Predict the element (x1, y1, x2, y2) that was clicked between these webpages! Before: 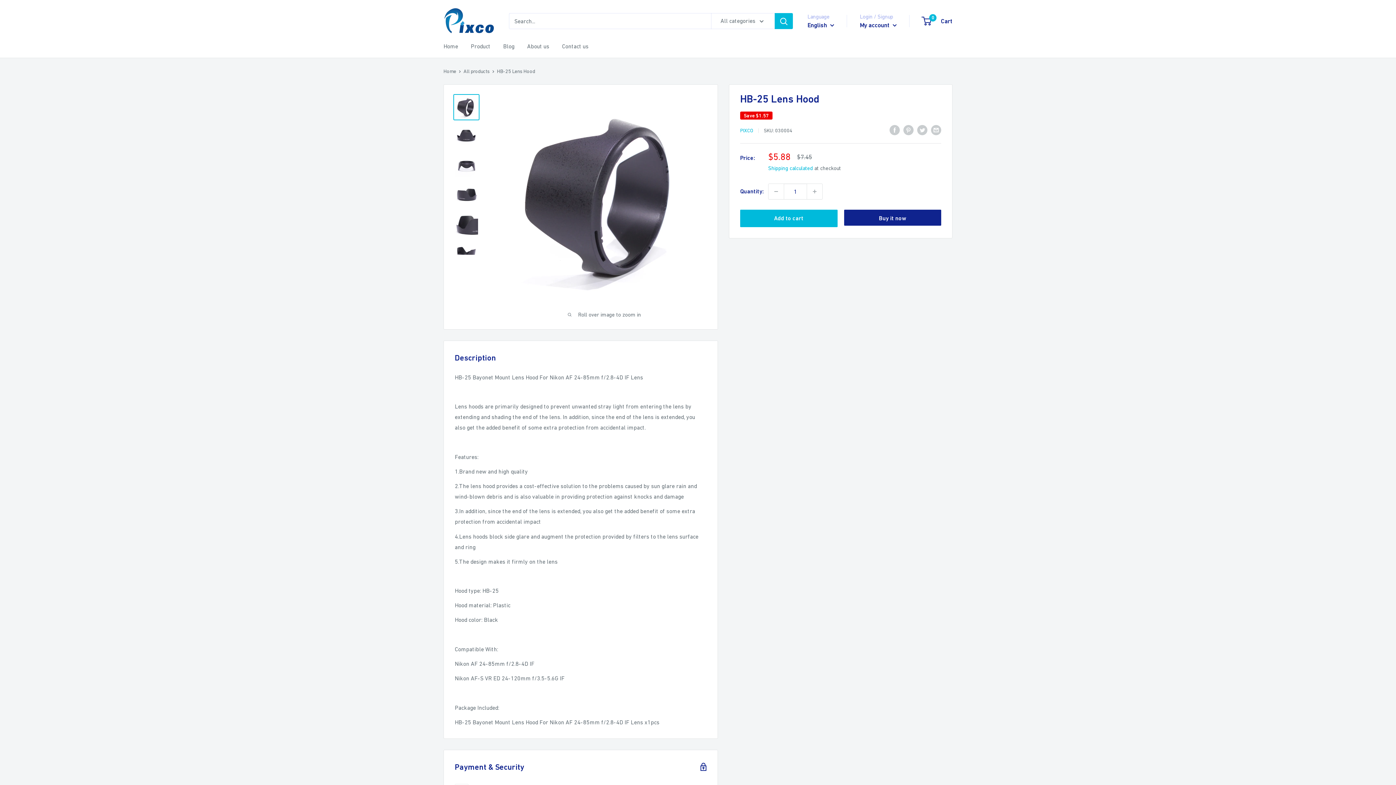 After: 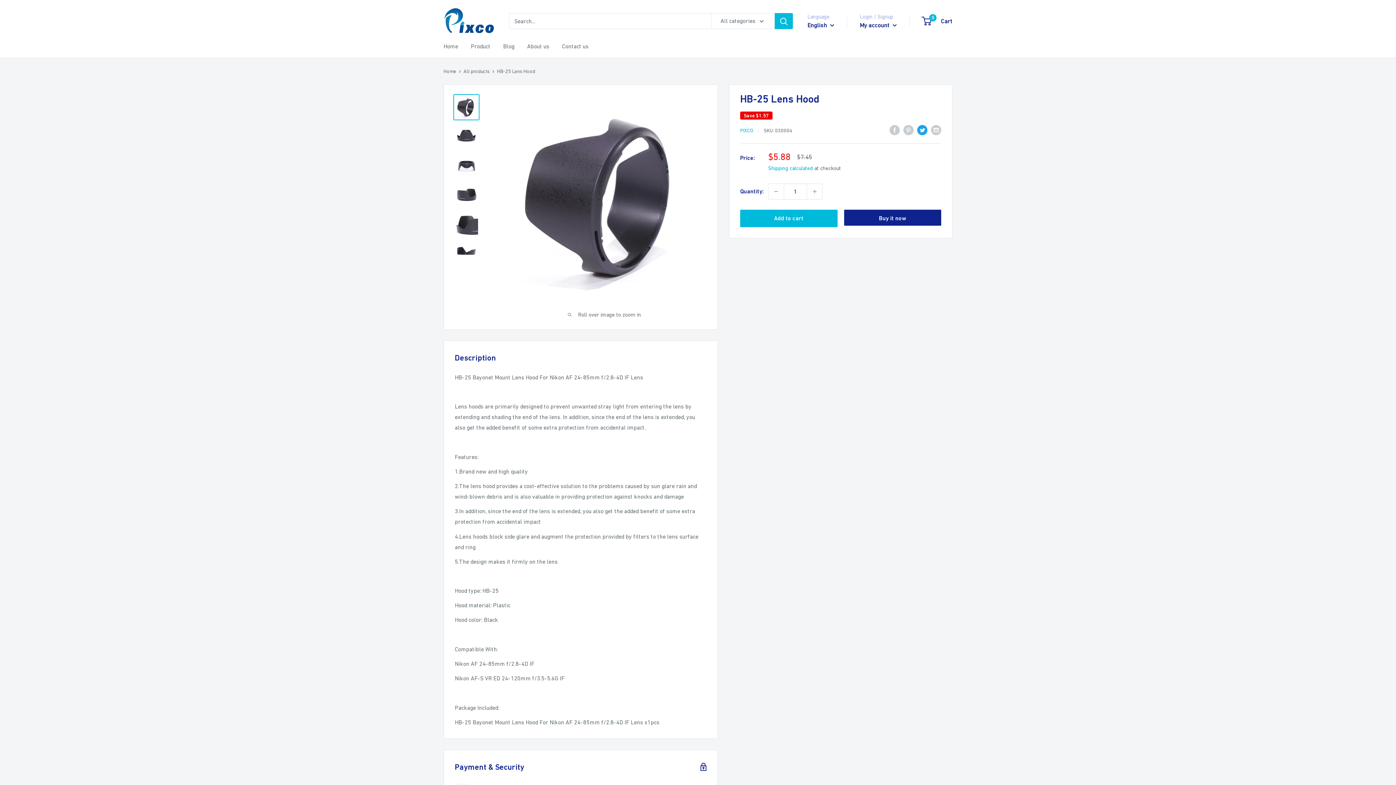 Action: label: Tweet on Twitter bbox: (917, 124, 927, 135)